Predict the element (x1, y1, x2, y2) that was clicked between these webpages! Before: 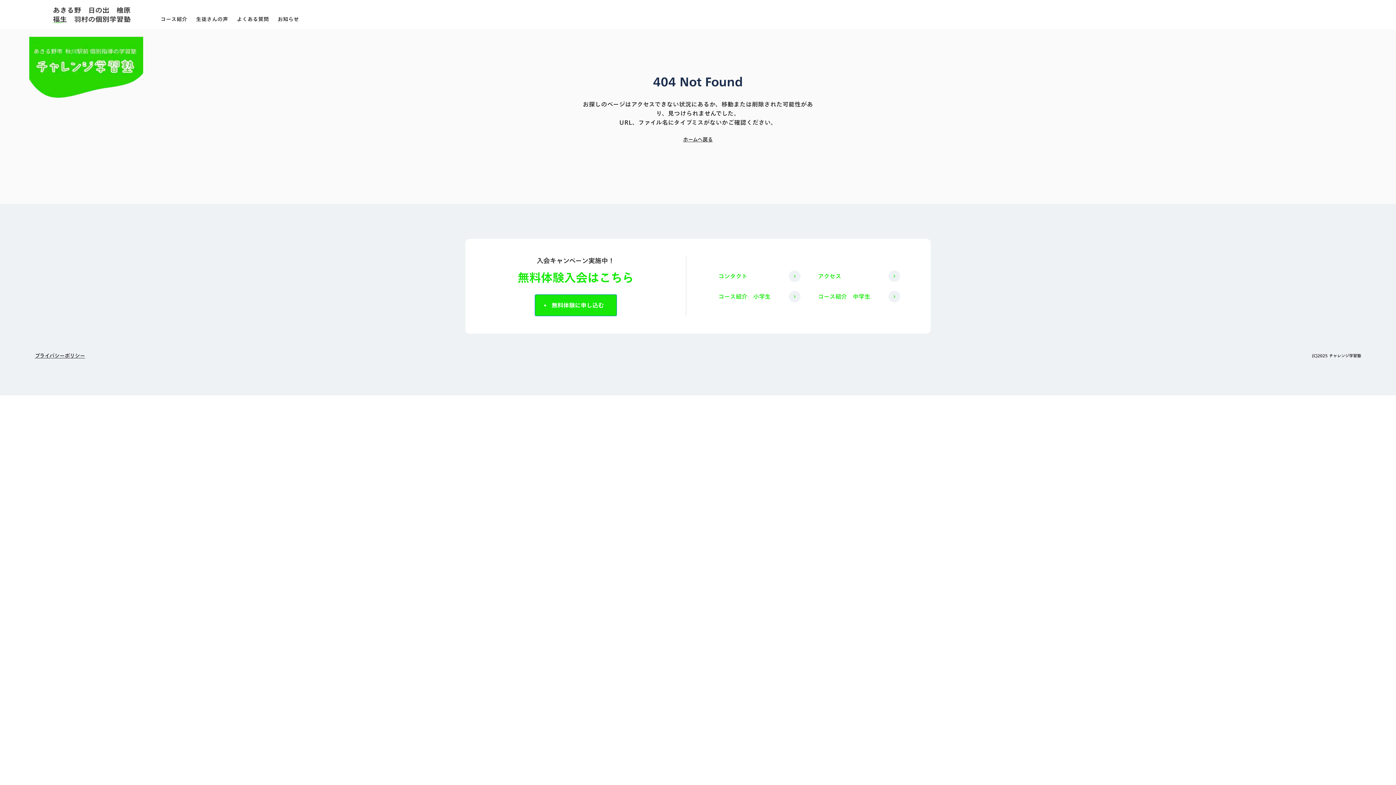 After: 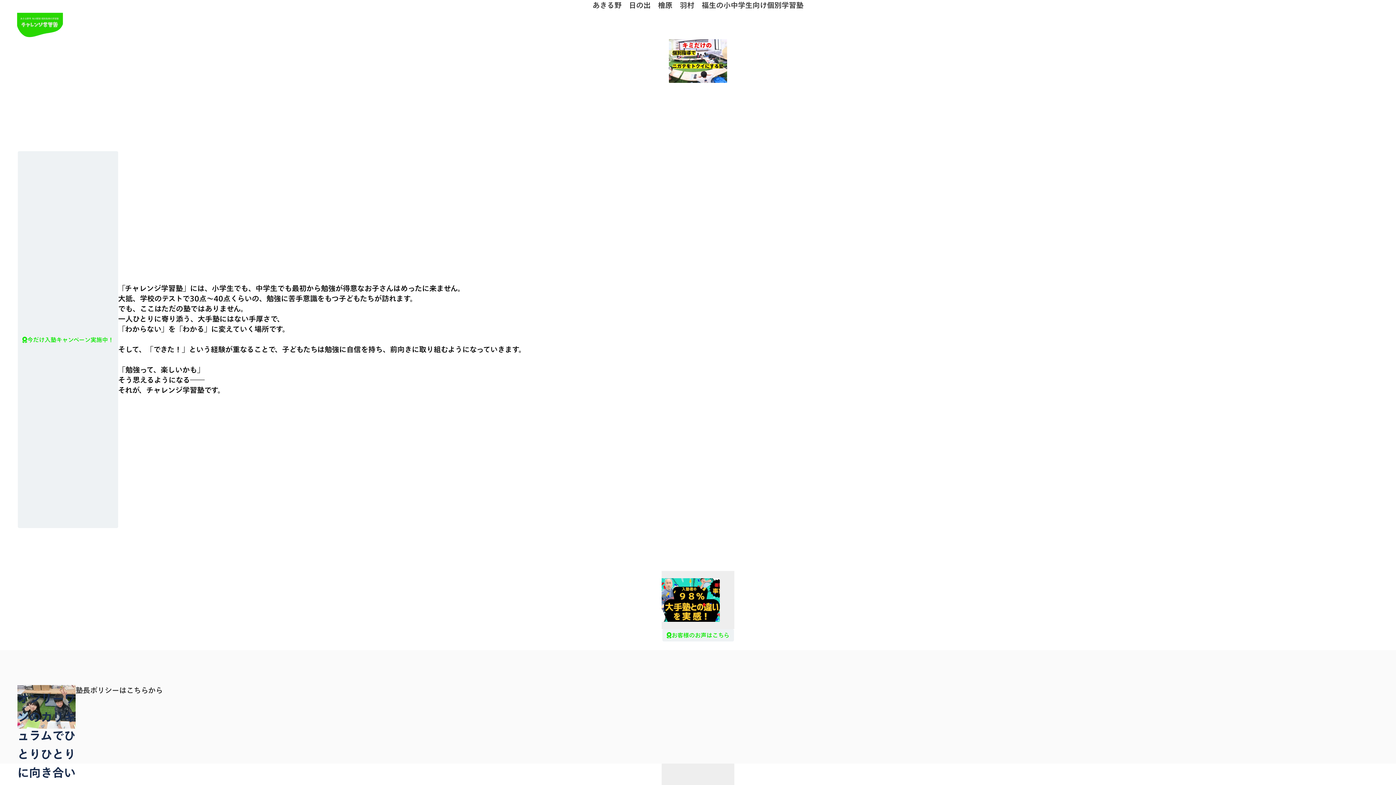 Action: bbox: (683, 139, 713, 146) label: ホームへ戻る